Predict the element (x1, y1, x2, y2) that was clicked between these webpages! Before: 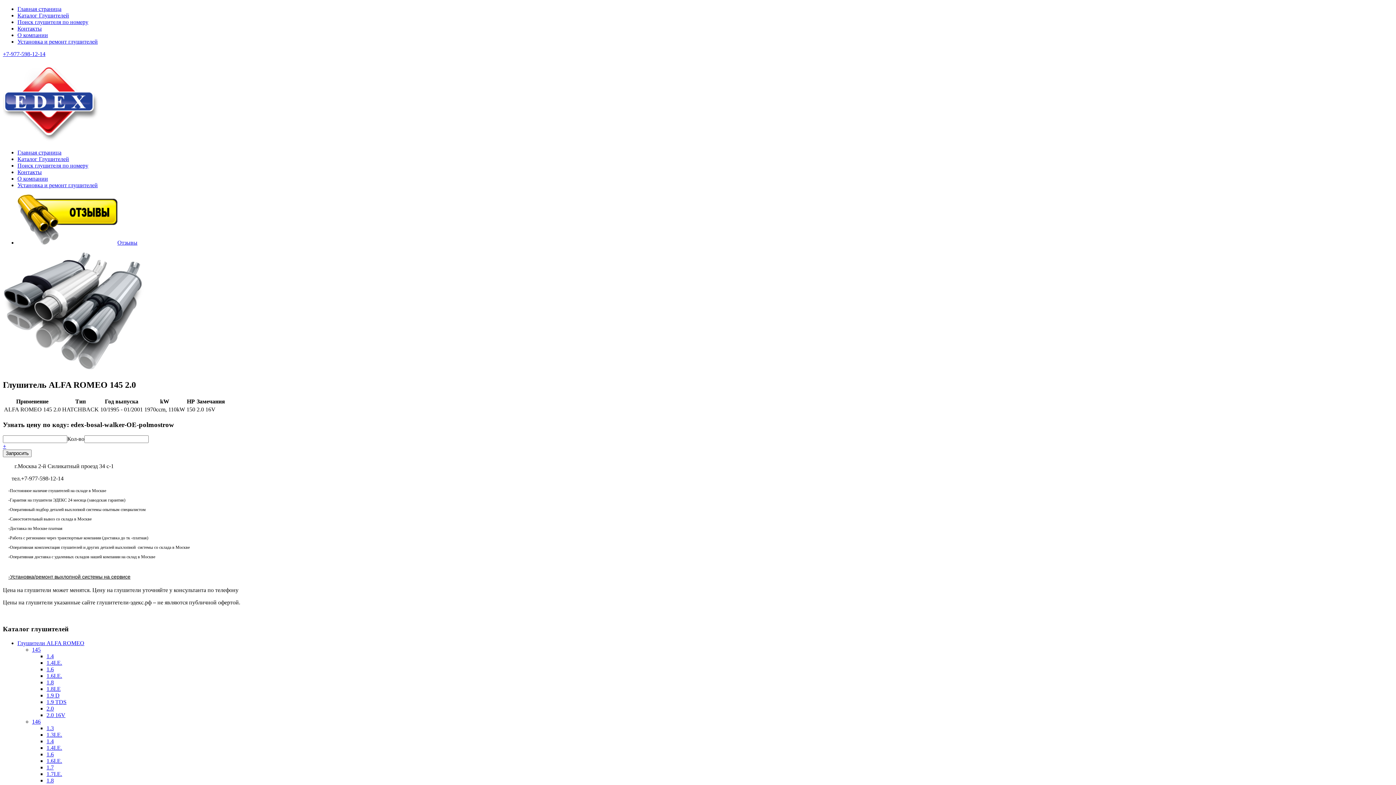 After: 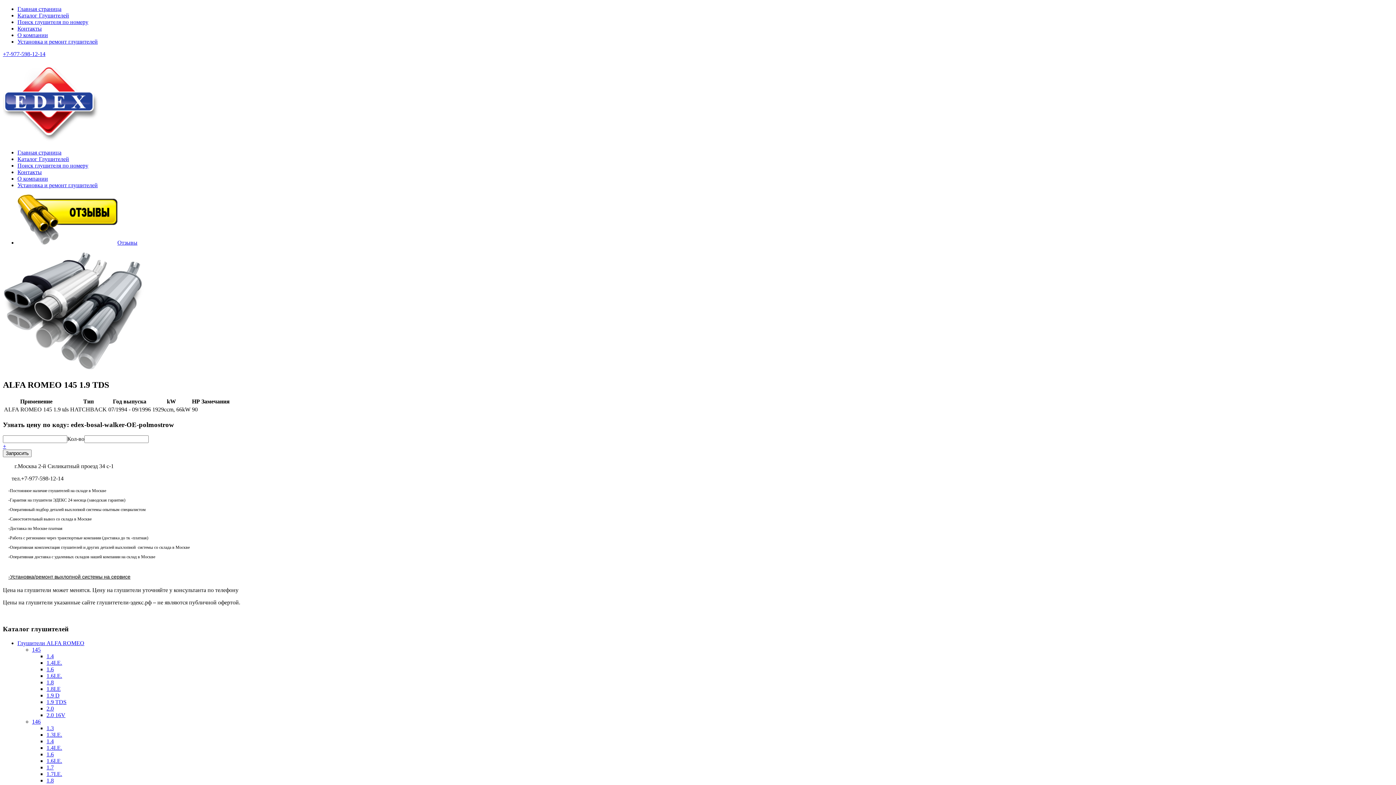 Action: bbox: (46, 699, 66, 705) label: 1.9 TDS